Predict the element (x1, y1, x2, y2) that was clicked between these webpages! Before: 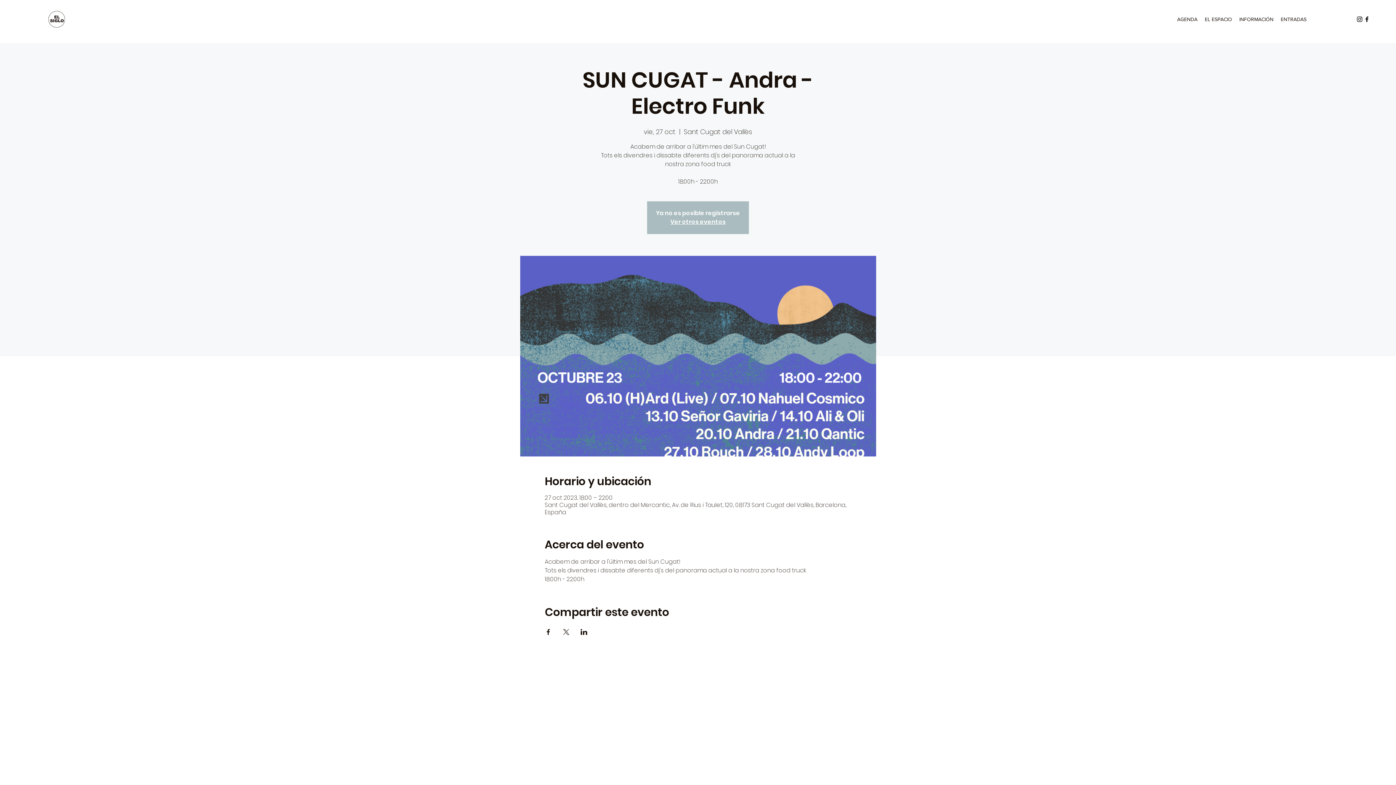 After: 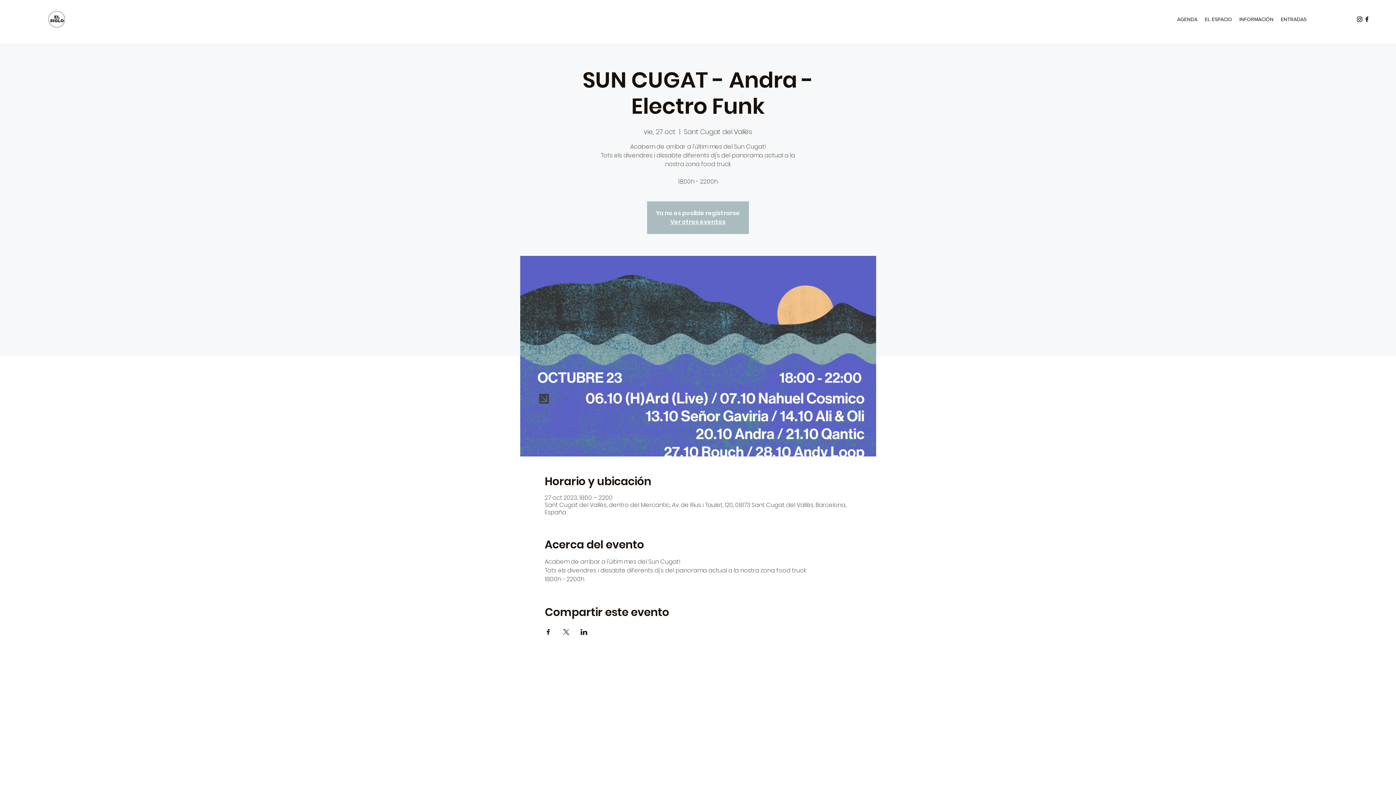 Action: label: Instagram bbox: (1356, 15, 1363, 22)